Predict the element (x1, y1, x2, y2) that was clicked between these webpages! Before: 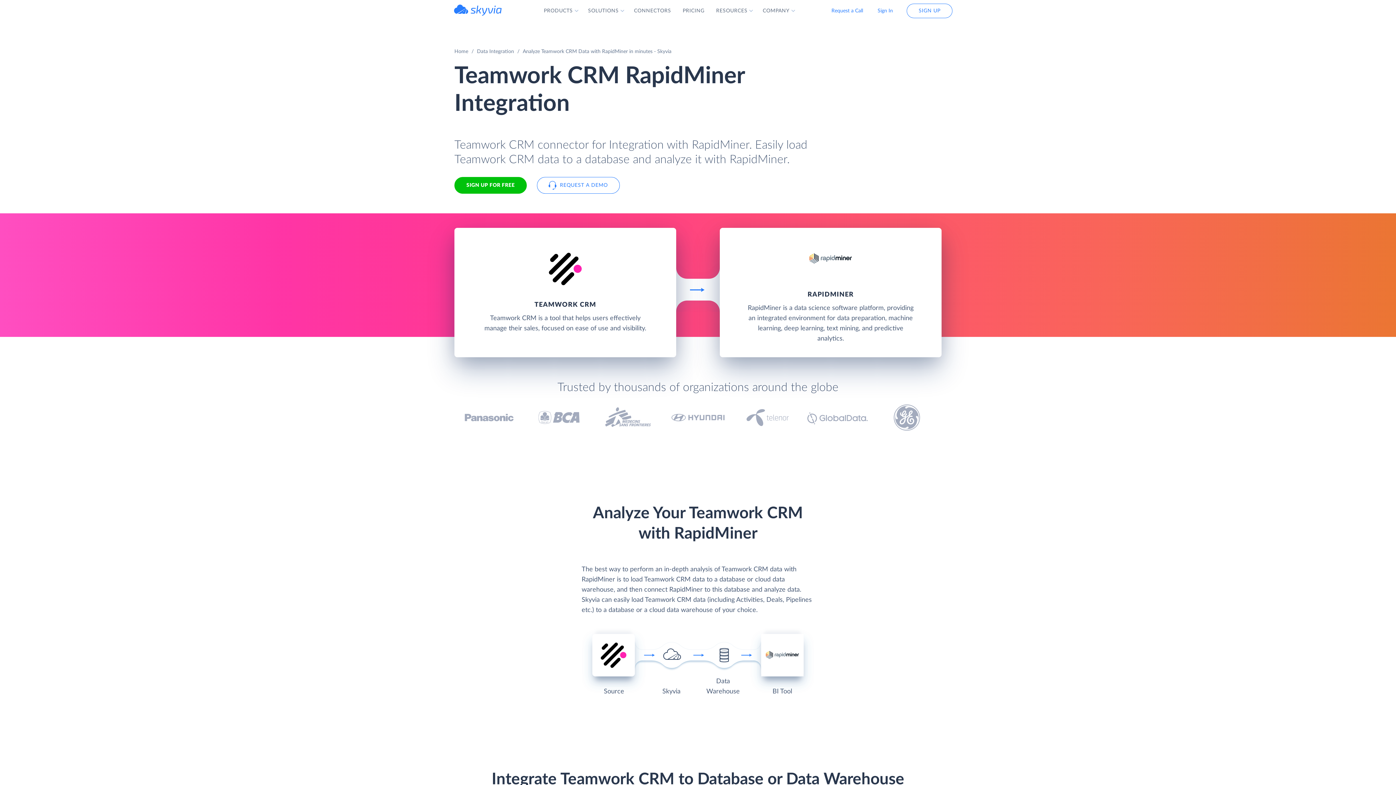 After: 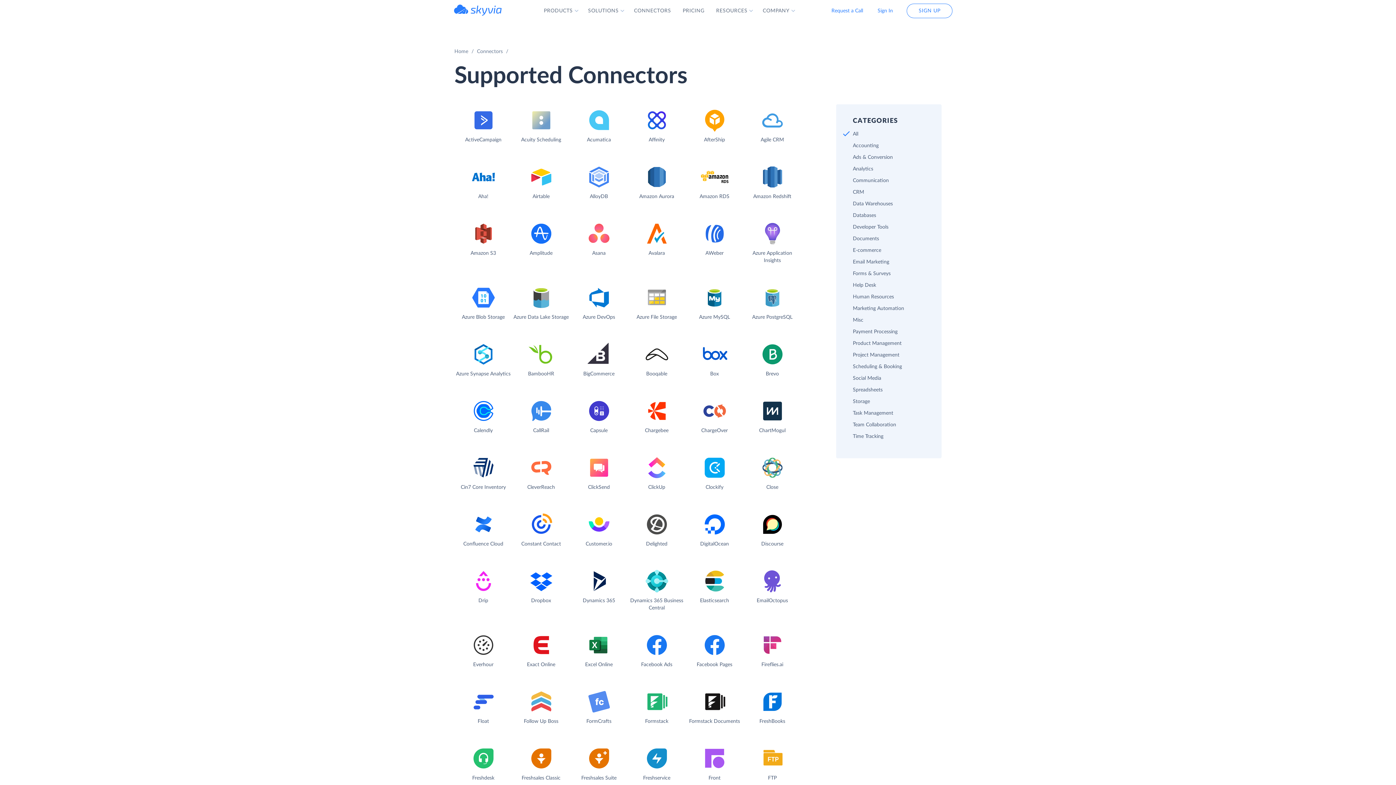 Action: bbox: (628, -10, 677, 32) label: CONNECTORS